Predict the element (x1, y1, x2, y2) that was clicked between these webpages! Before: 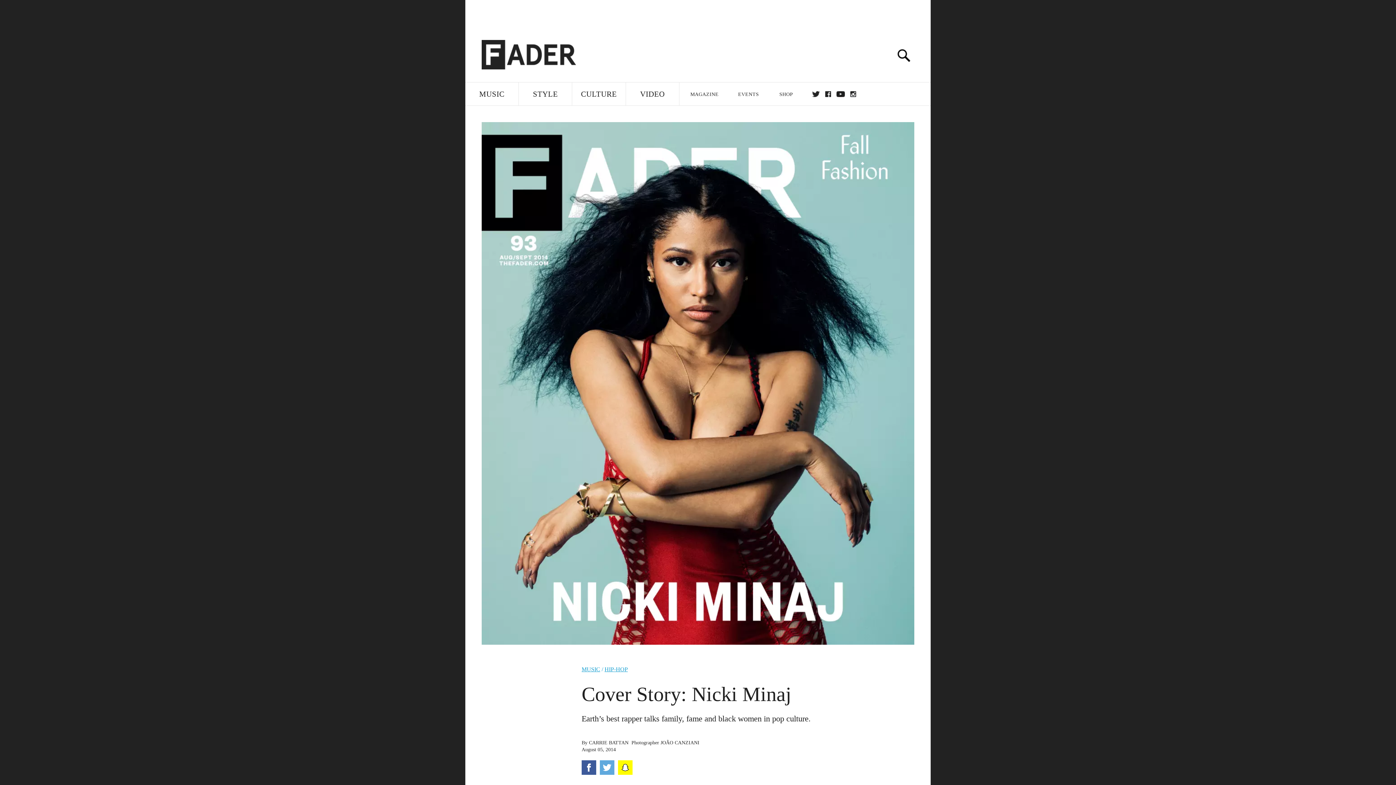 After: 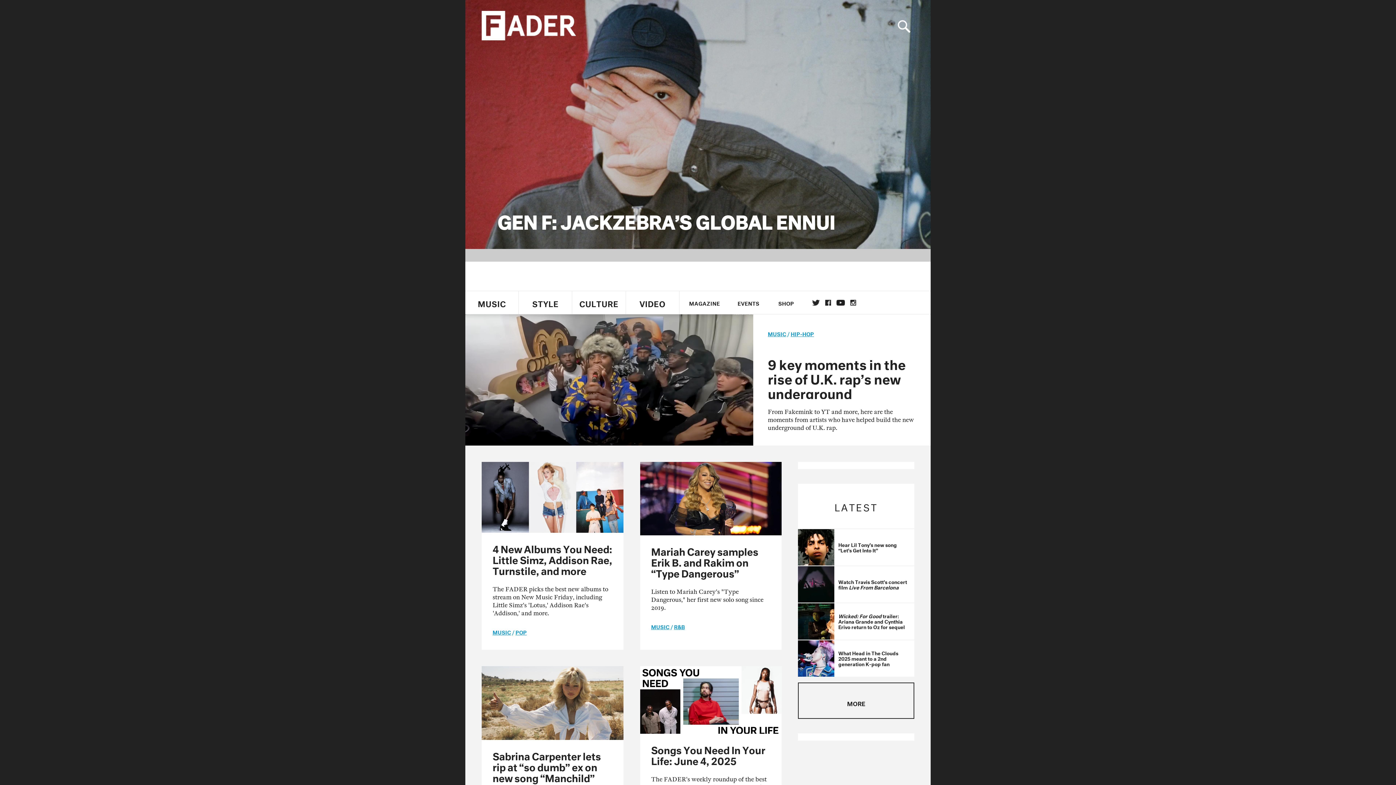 Action: bbox: (481, 29, 576, 80)